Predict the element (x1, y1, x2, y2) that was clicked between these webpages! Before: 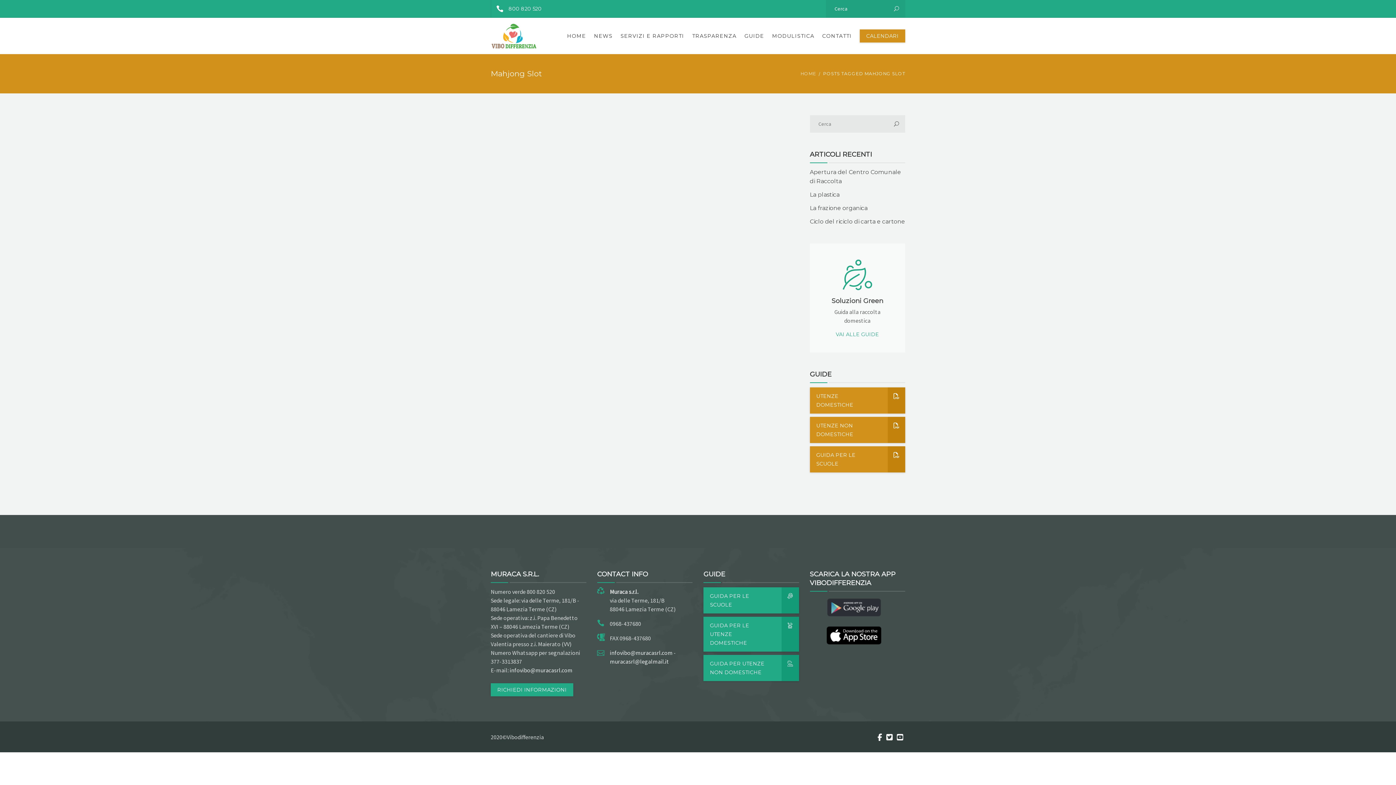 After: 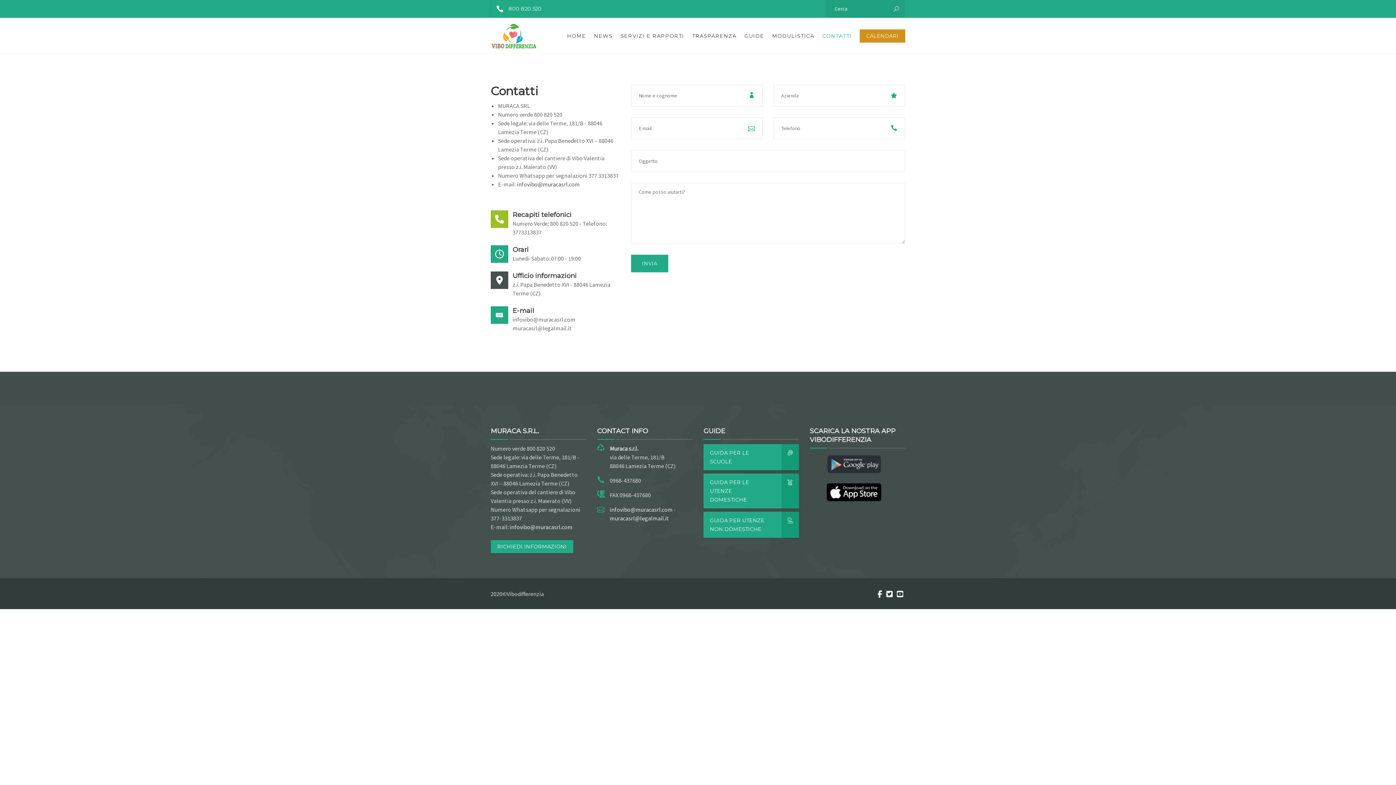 Action: label: CONTATTI bbox: (818, 17, 856, 54)